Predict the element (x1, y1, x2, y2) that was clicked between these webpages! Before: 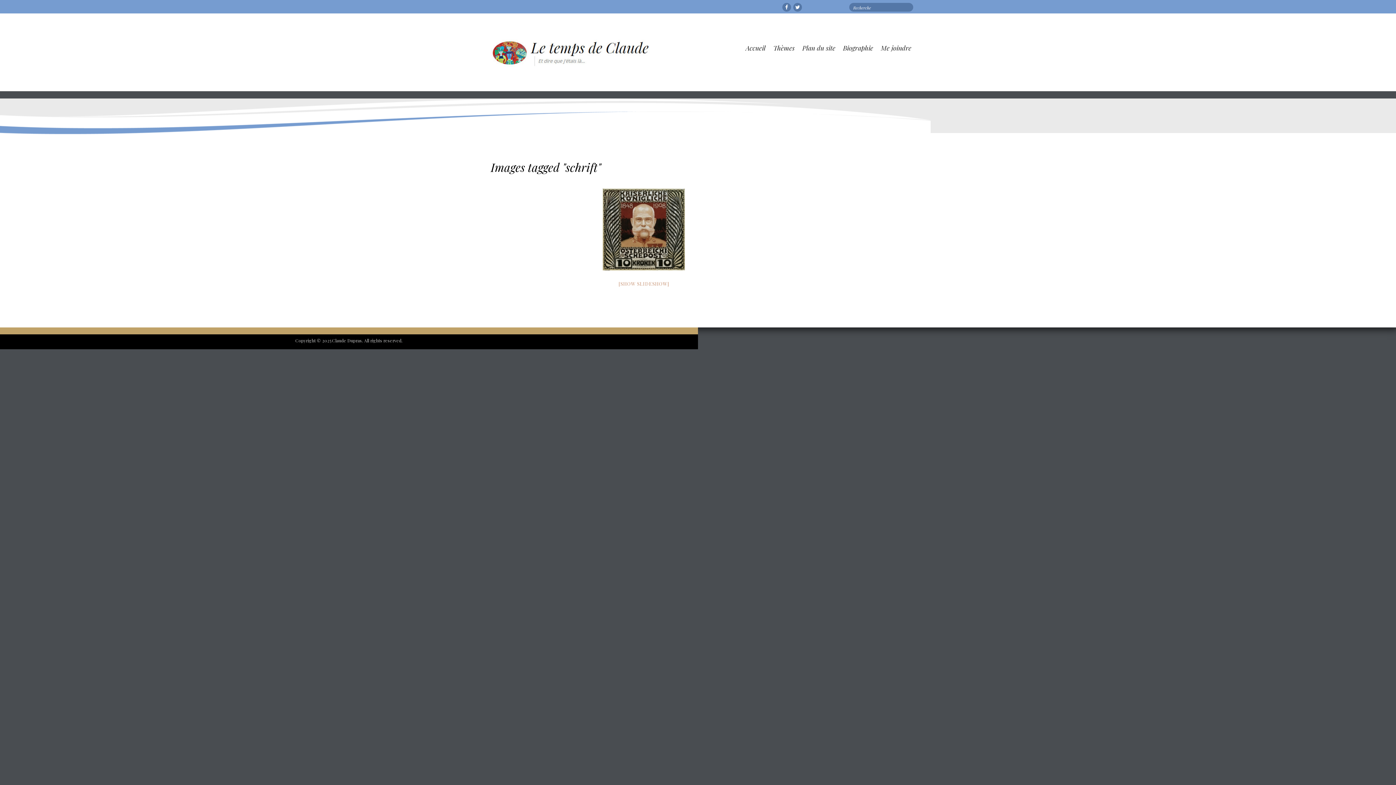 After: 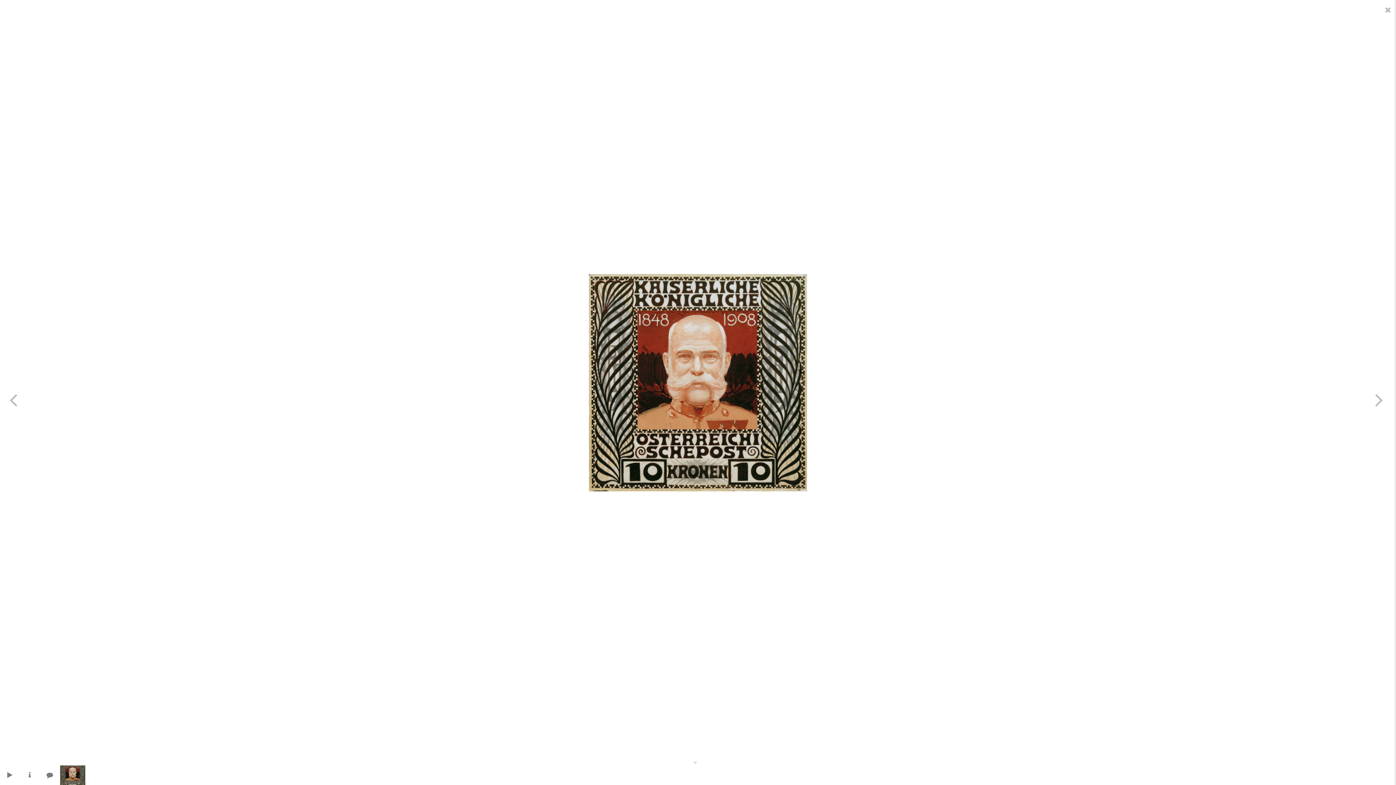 Action: bbox: (603, 188, 685, 270)